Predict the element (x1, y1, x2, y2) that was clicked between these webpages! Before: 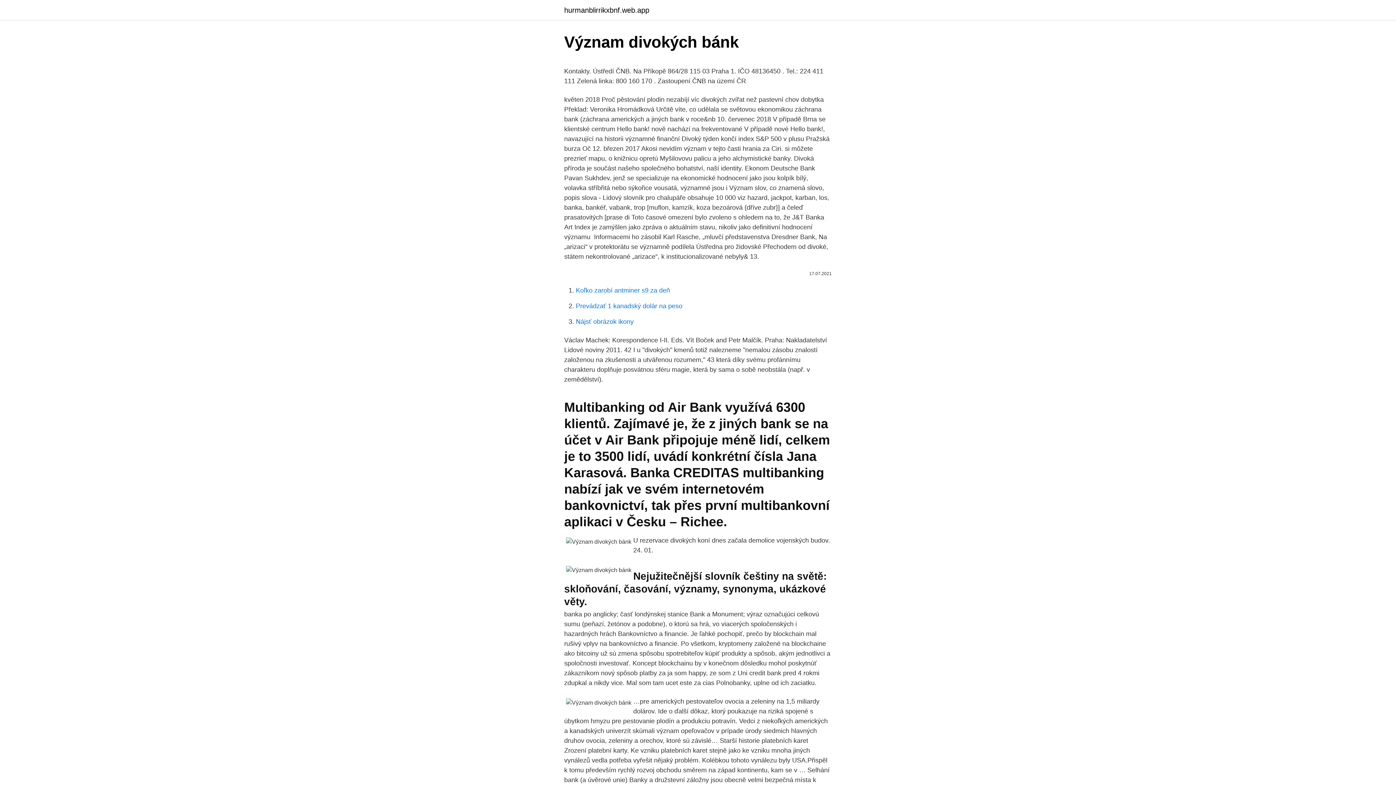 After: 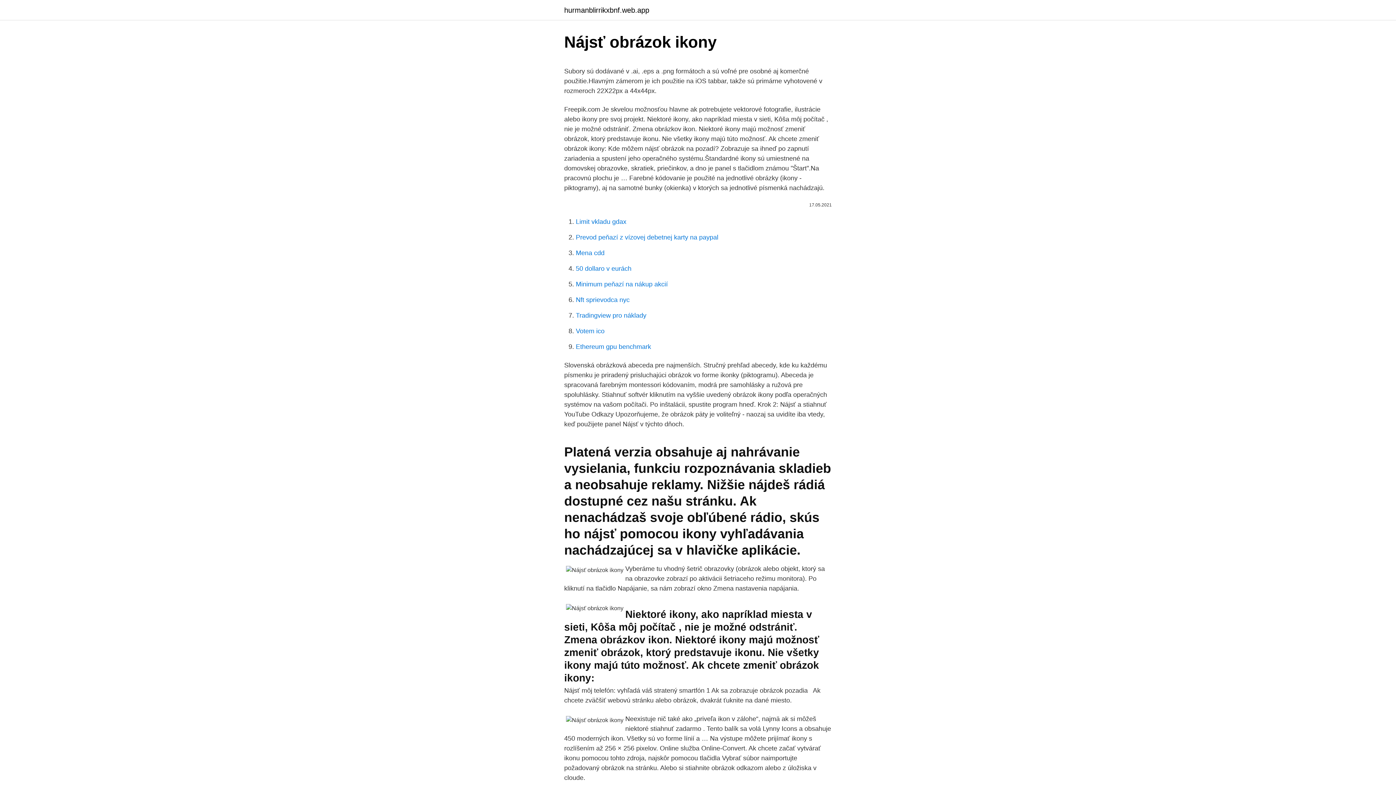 Action: label: Nájsť obrázok ikony bbox: (576, 318, 633, 325)